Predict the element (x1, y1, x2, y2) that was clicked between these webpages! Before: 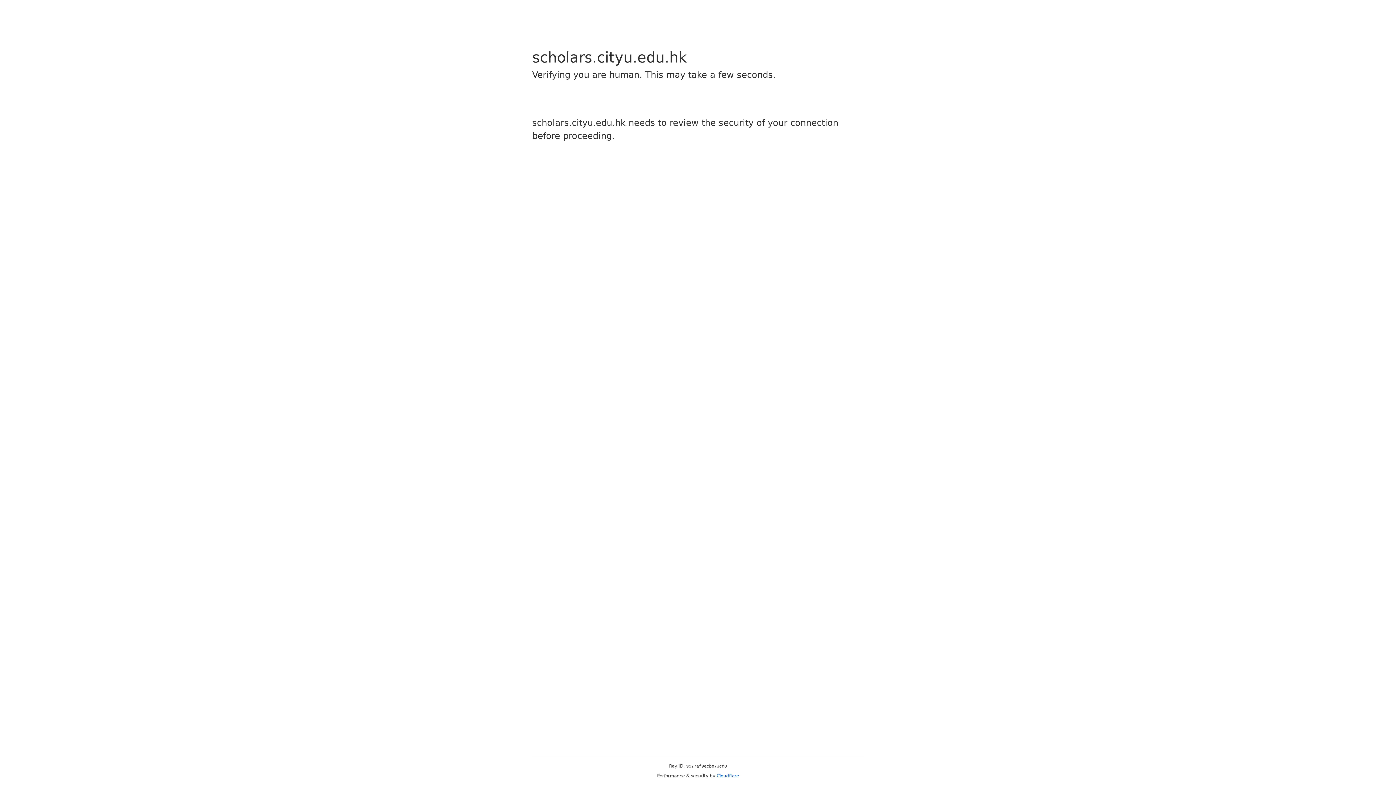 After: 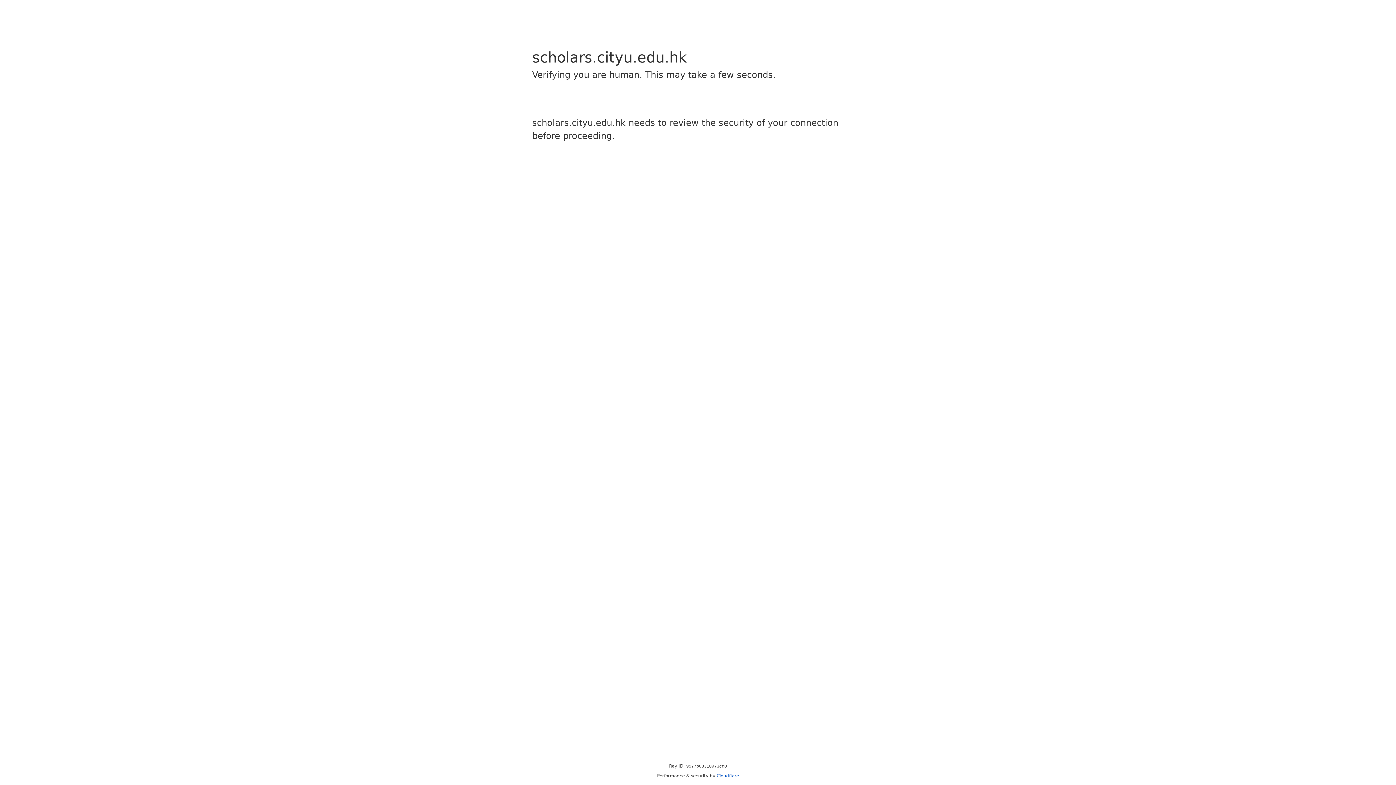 Action: label: Cloudflare bbox: (716, 773, 739, 778)